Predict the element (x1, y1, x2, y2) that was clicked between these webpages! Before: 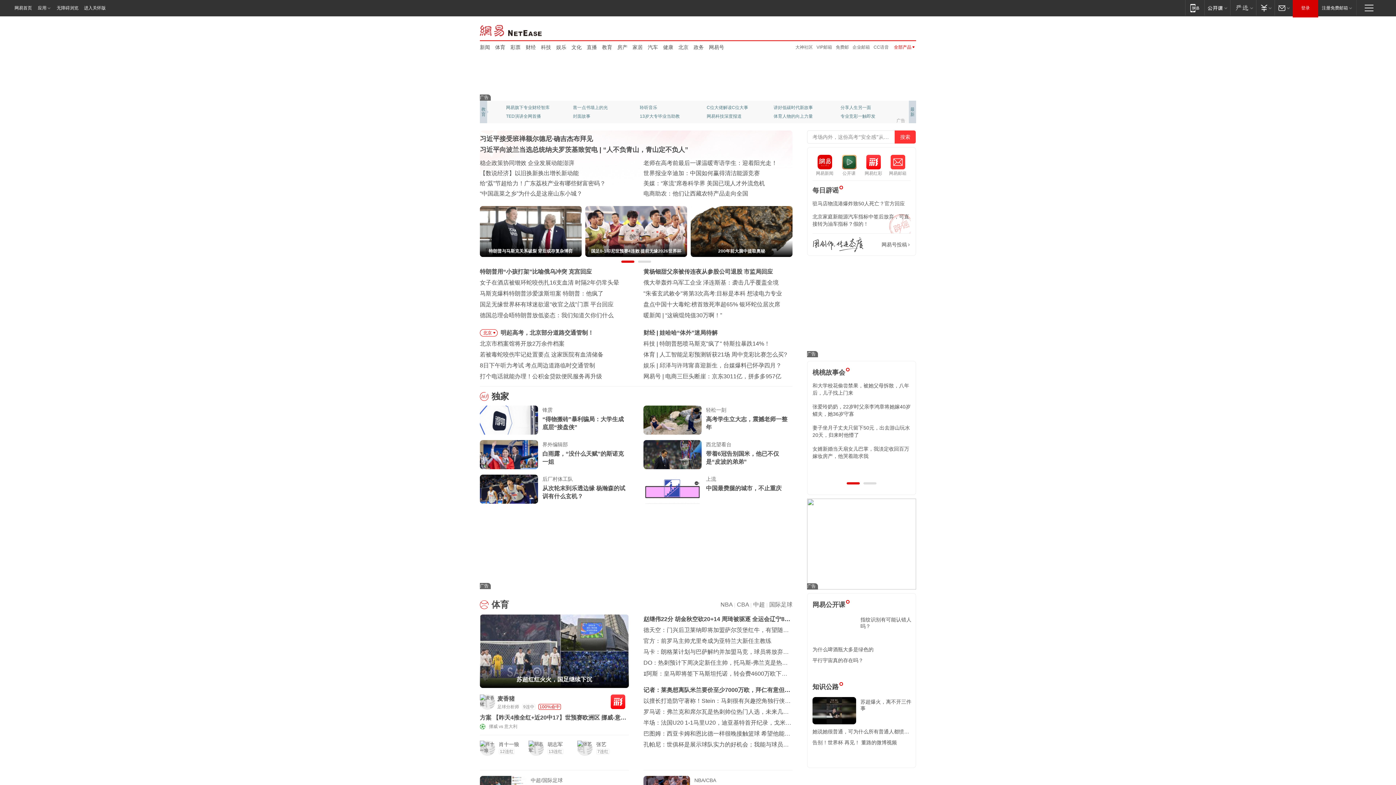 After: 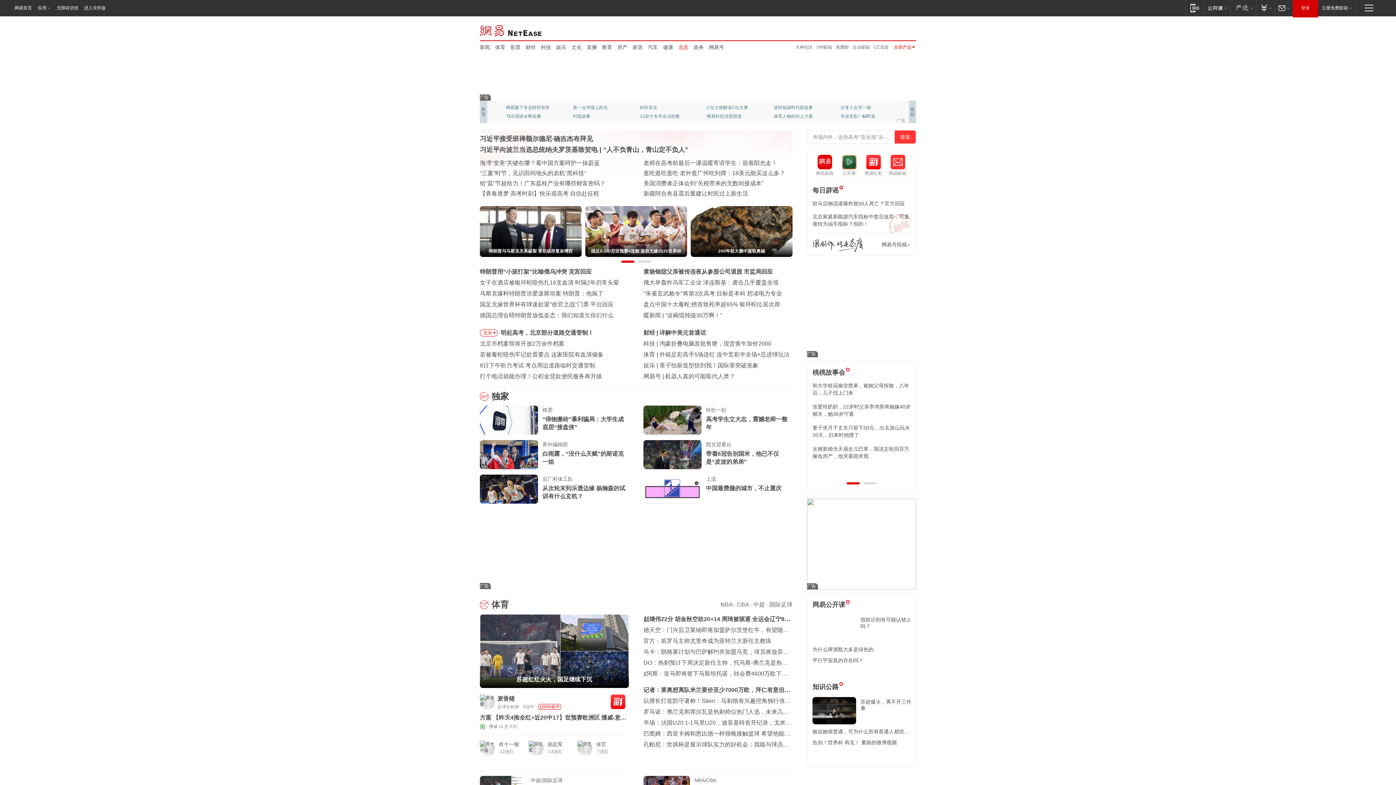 Action: label: 北京 bbox: (678, 43, 688, 50)